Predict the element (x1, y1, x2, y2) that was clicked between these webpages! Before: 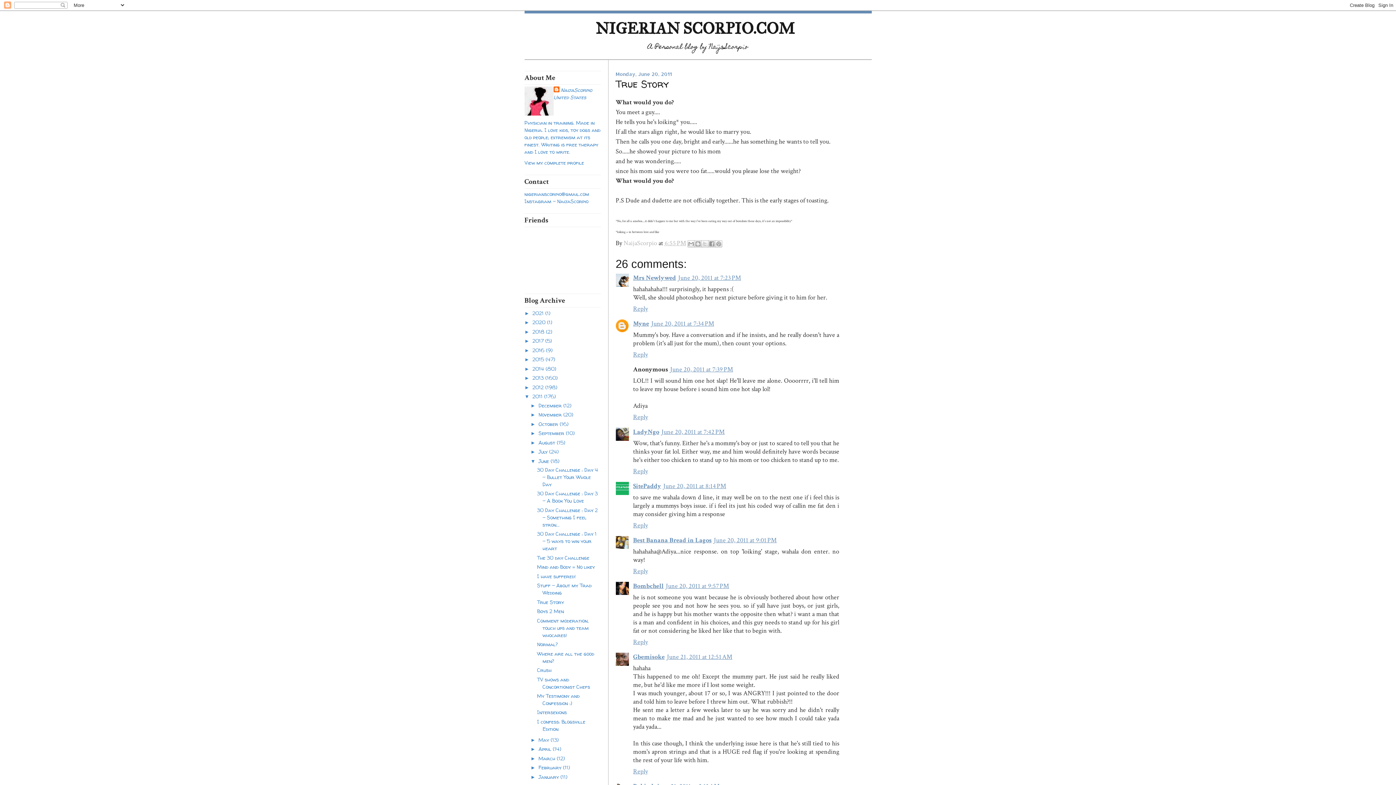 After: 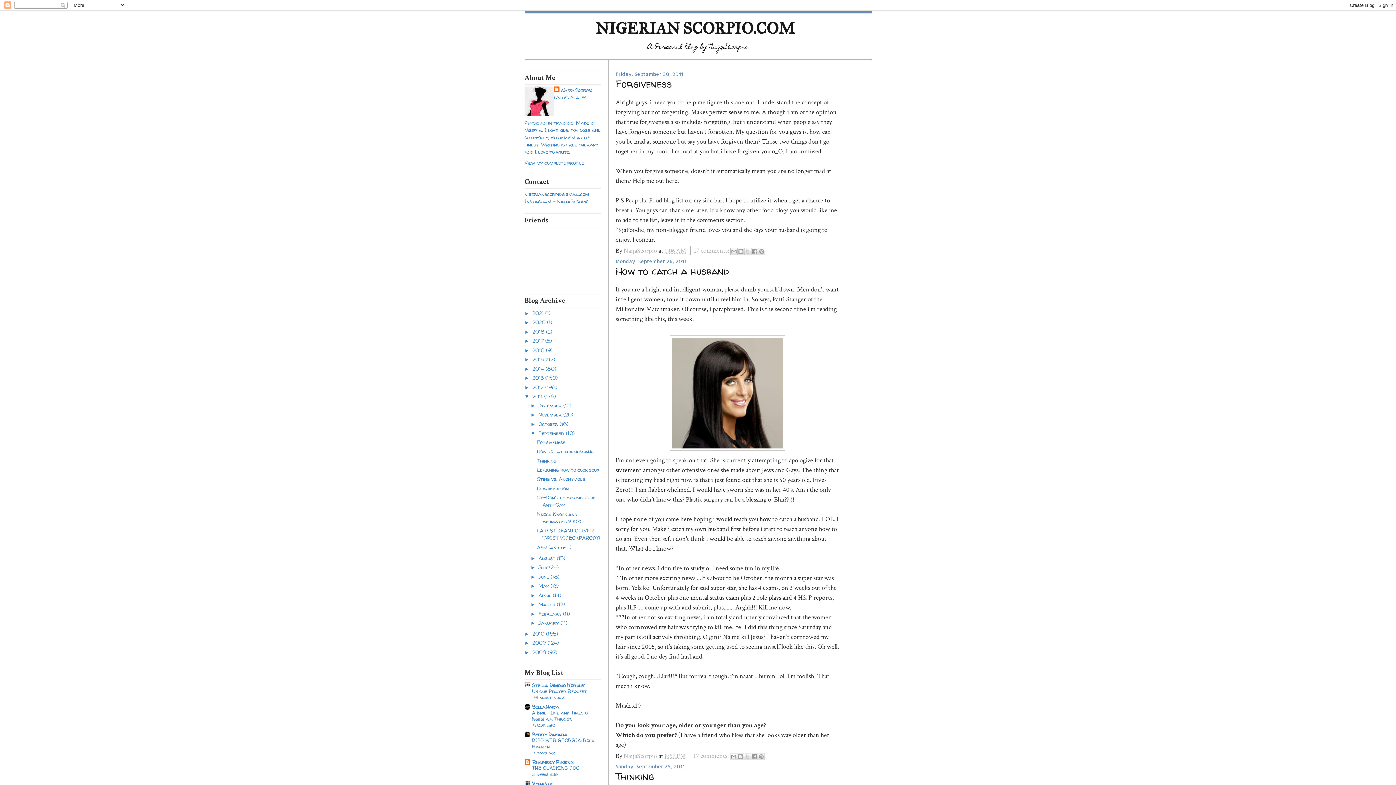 Action: label: September  bbox: (538, 429, 565, 436)